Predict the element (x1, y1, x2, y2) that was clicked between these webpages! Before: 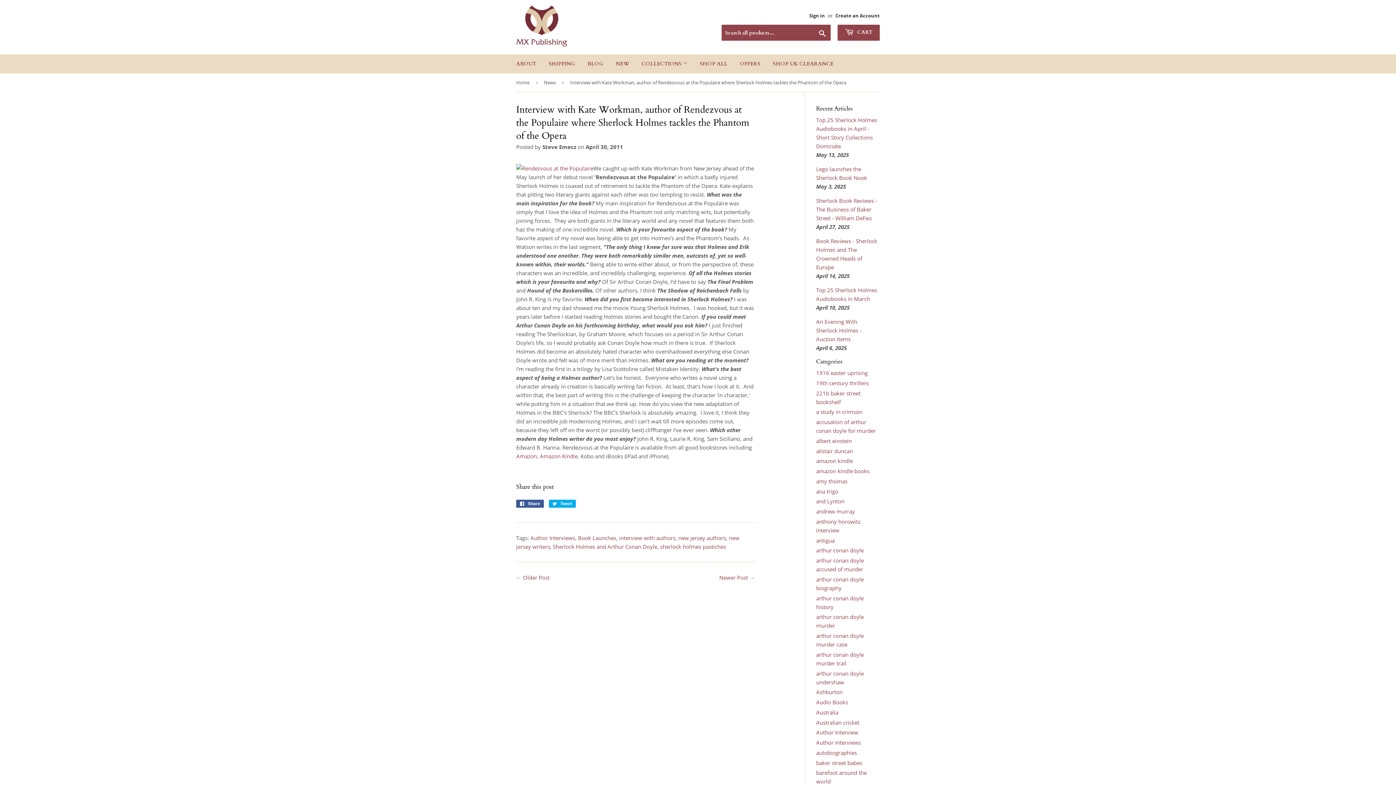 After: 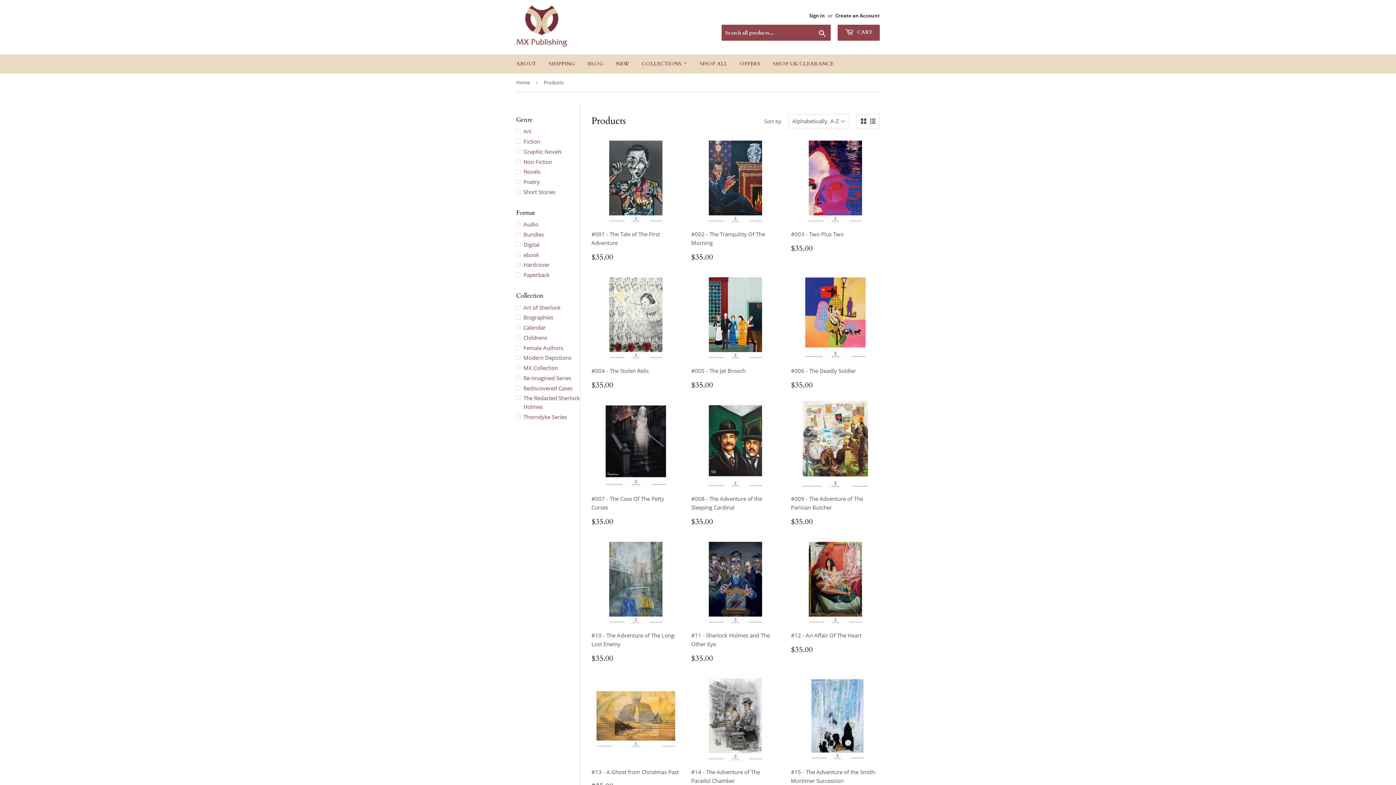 Action: label: COLLECTIONS  bbox: (636, 54, 693, 73)